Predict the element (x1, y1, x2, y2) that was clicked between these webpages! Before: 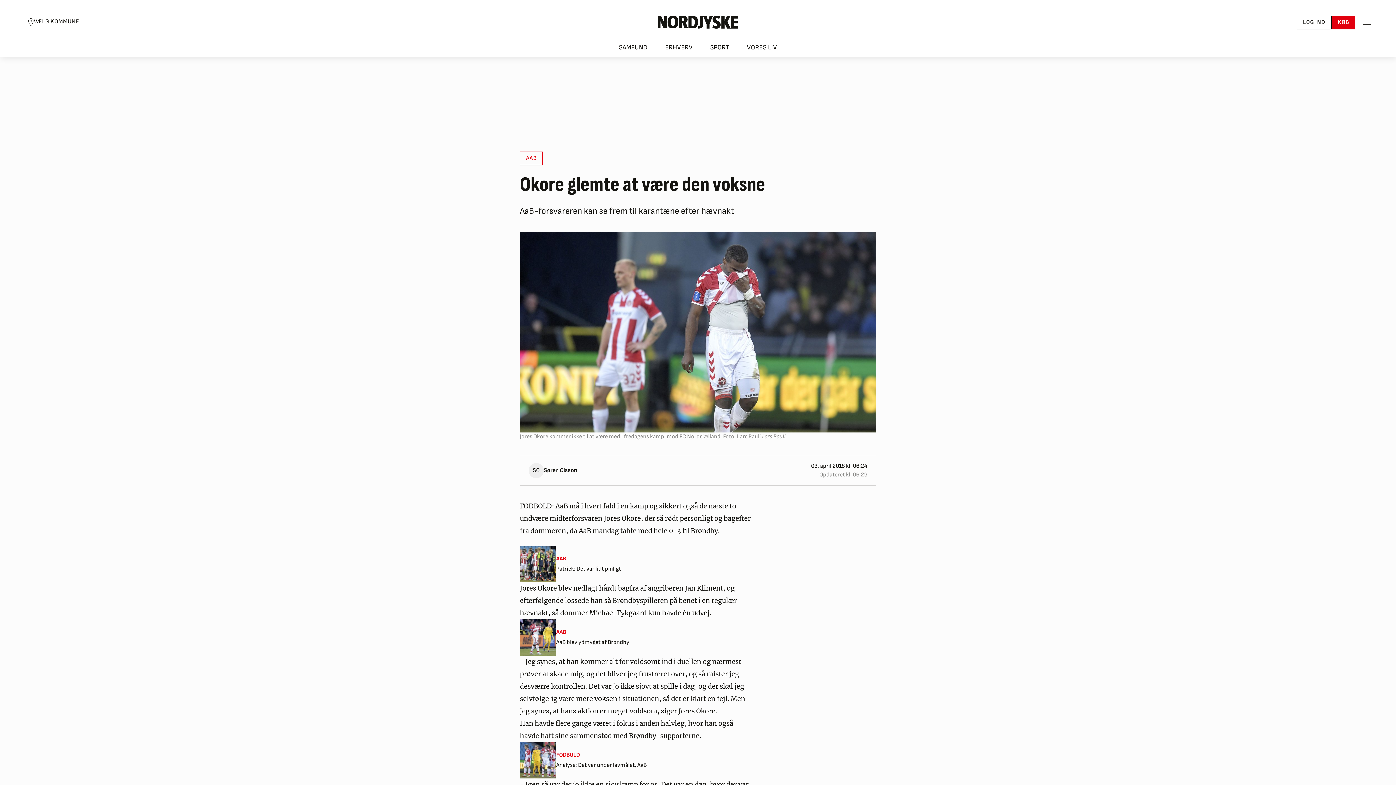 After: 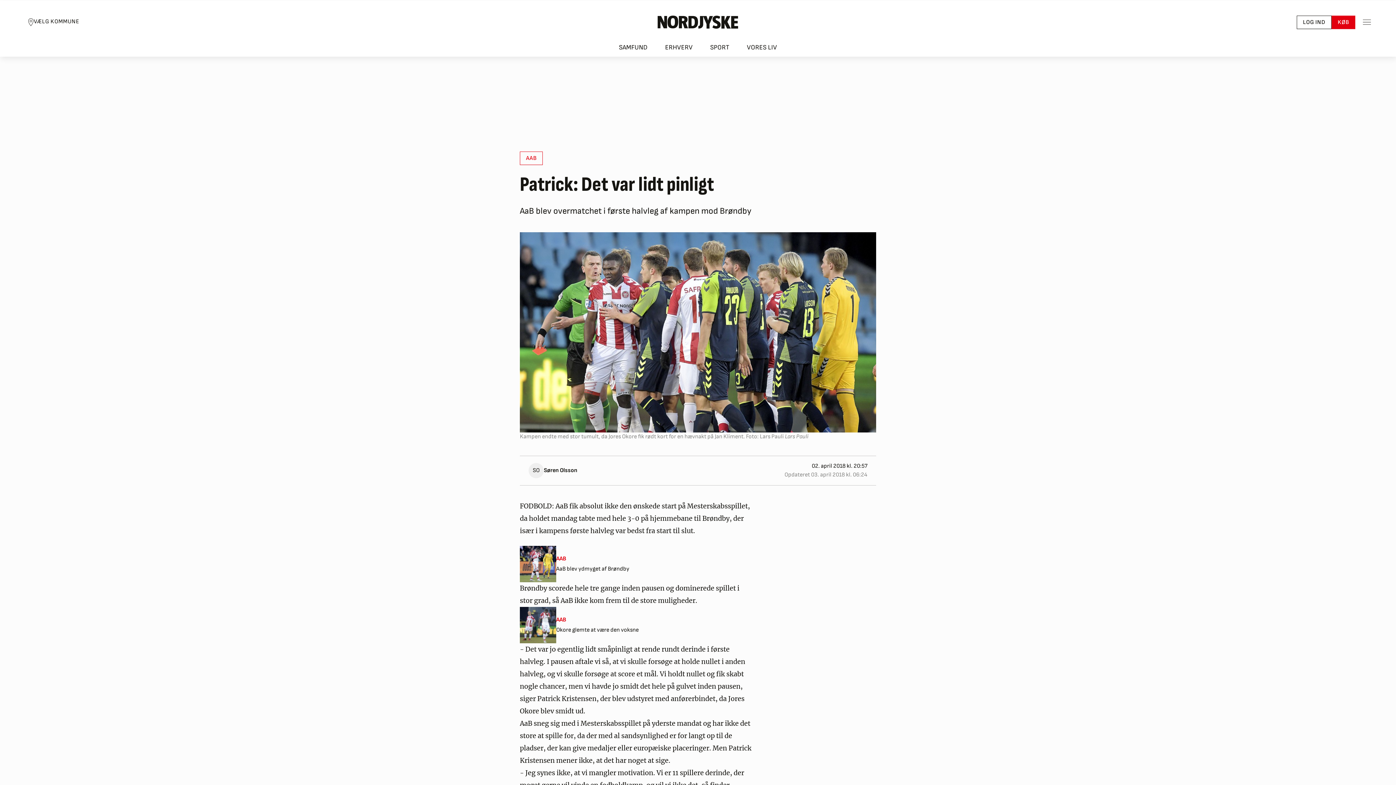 Action: bbox: (520, 546, 752, 582) label: Patrick: Det var lidt pinligt